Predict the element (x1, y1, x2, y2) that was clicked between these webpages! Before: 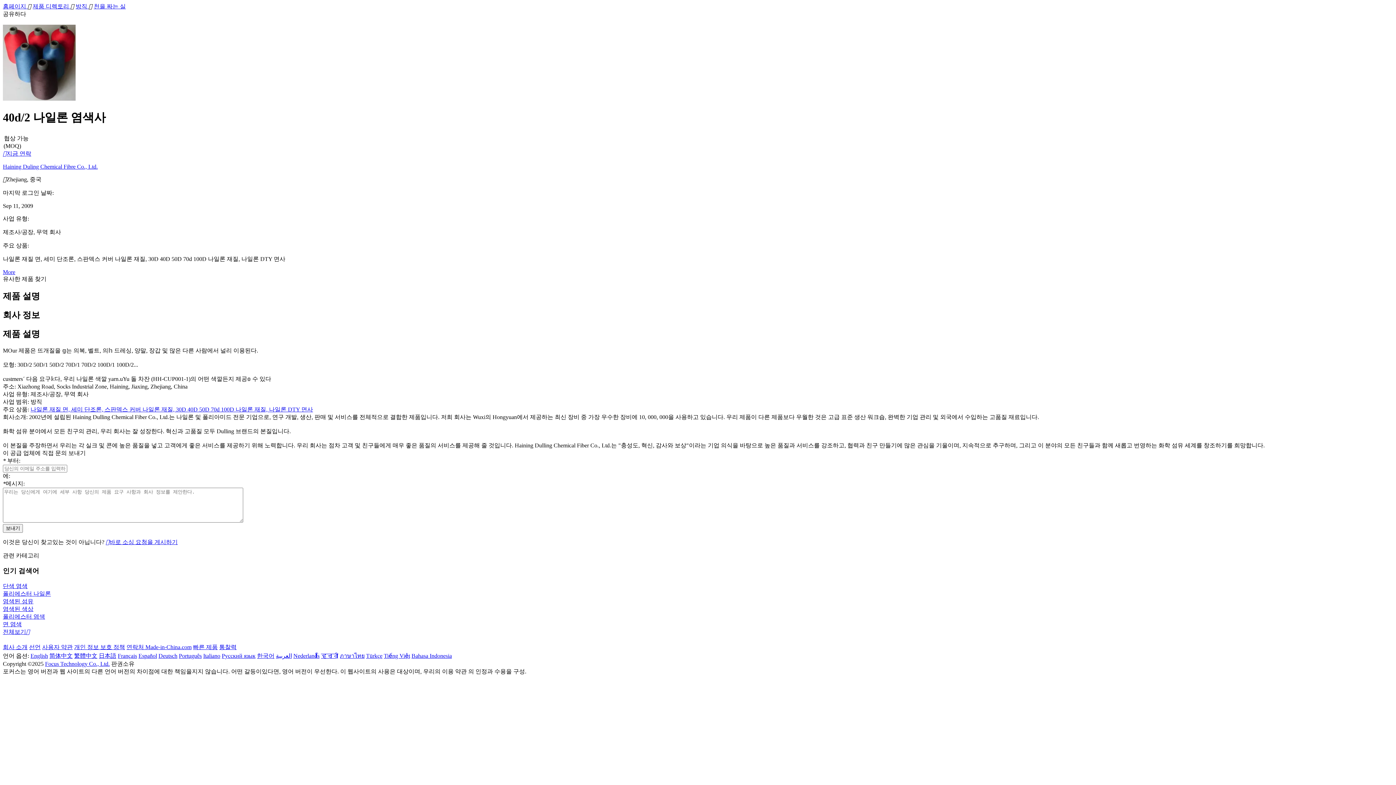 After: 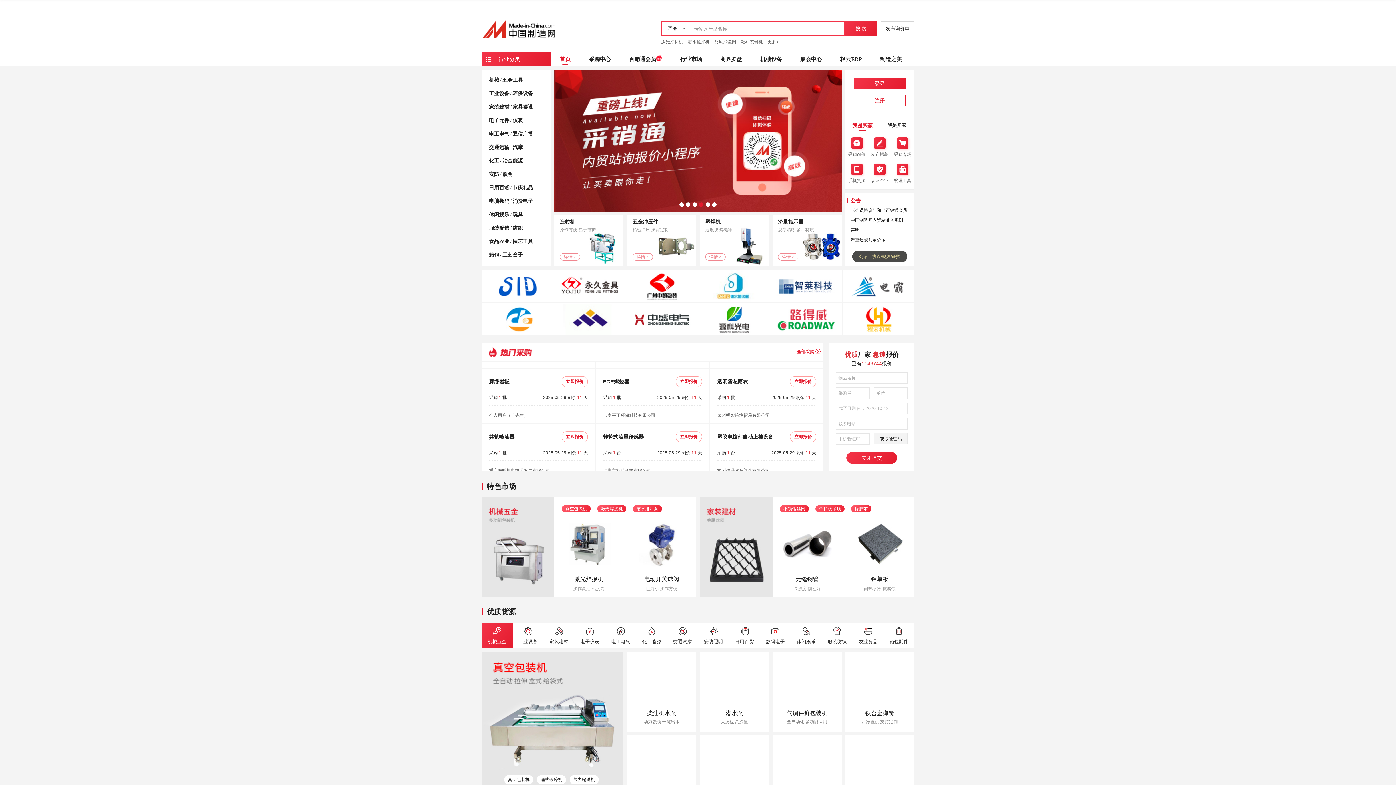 Action: bbox: (49, 653, 72, 659) label: 简体中文